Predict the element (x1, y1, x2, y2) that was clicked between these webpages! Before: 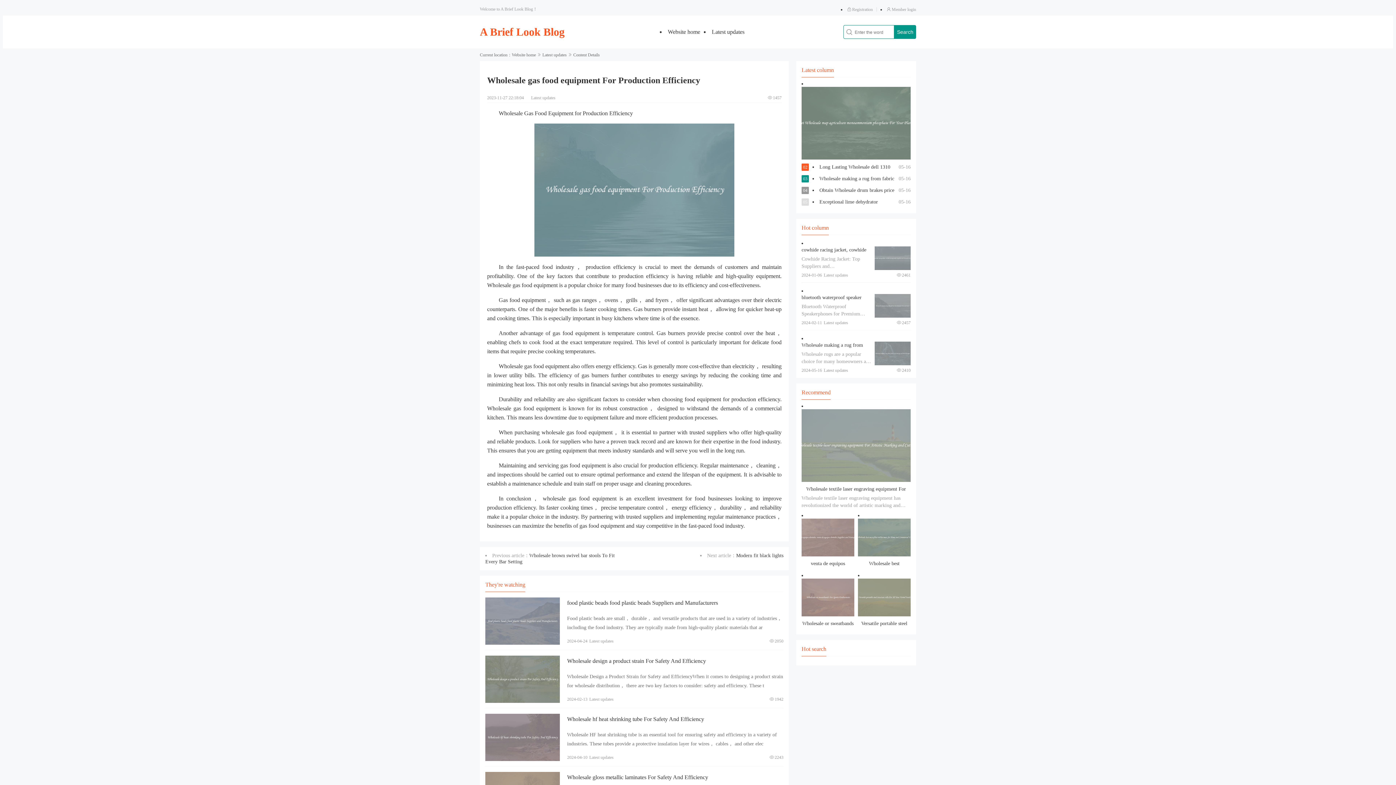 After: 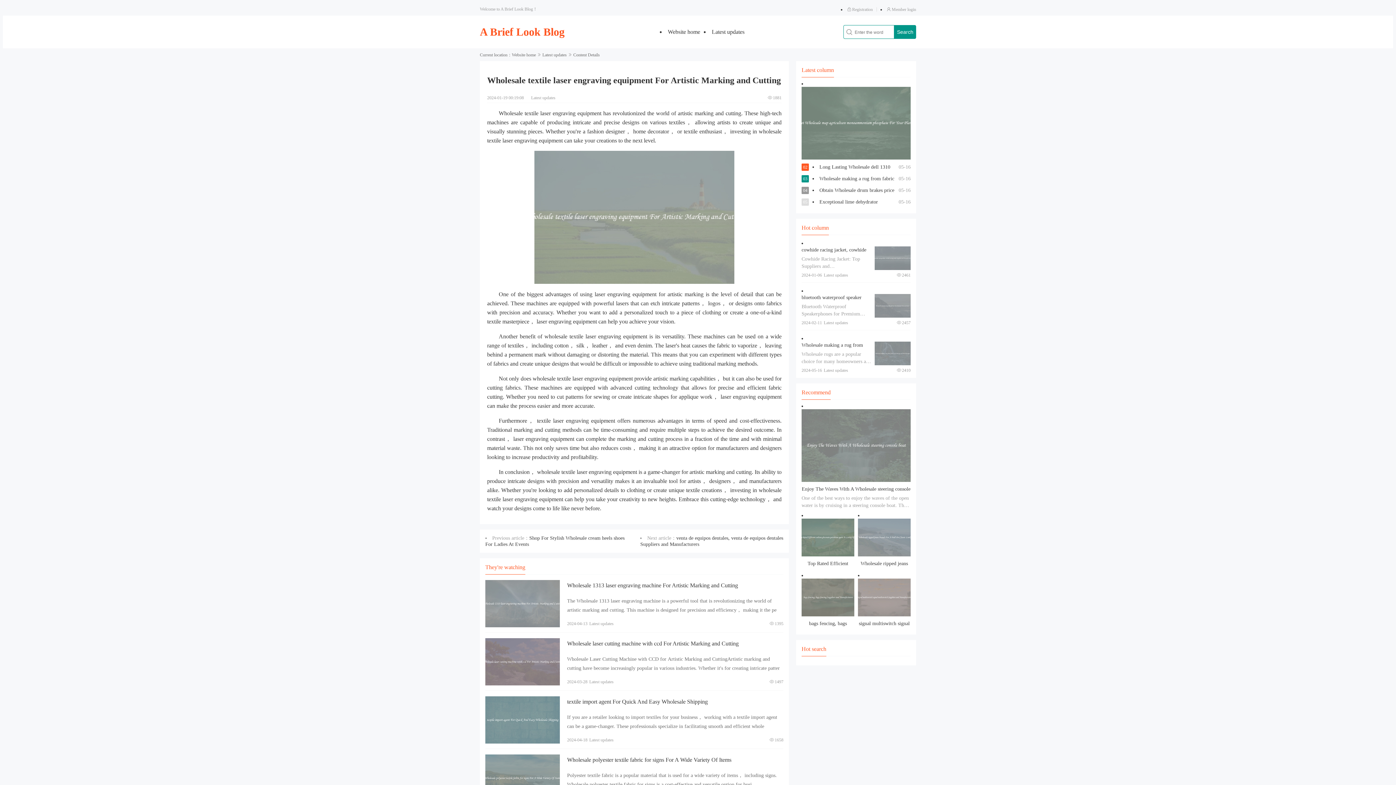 Action: bbox: (801, 409, 910, 482) label: View details